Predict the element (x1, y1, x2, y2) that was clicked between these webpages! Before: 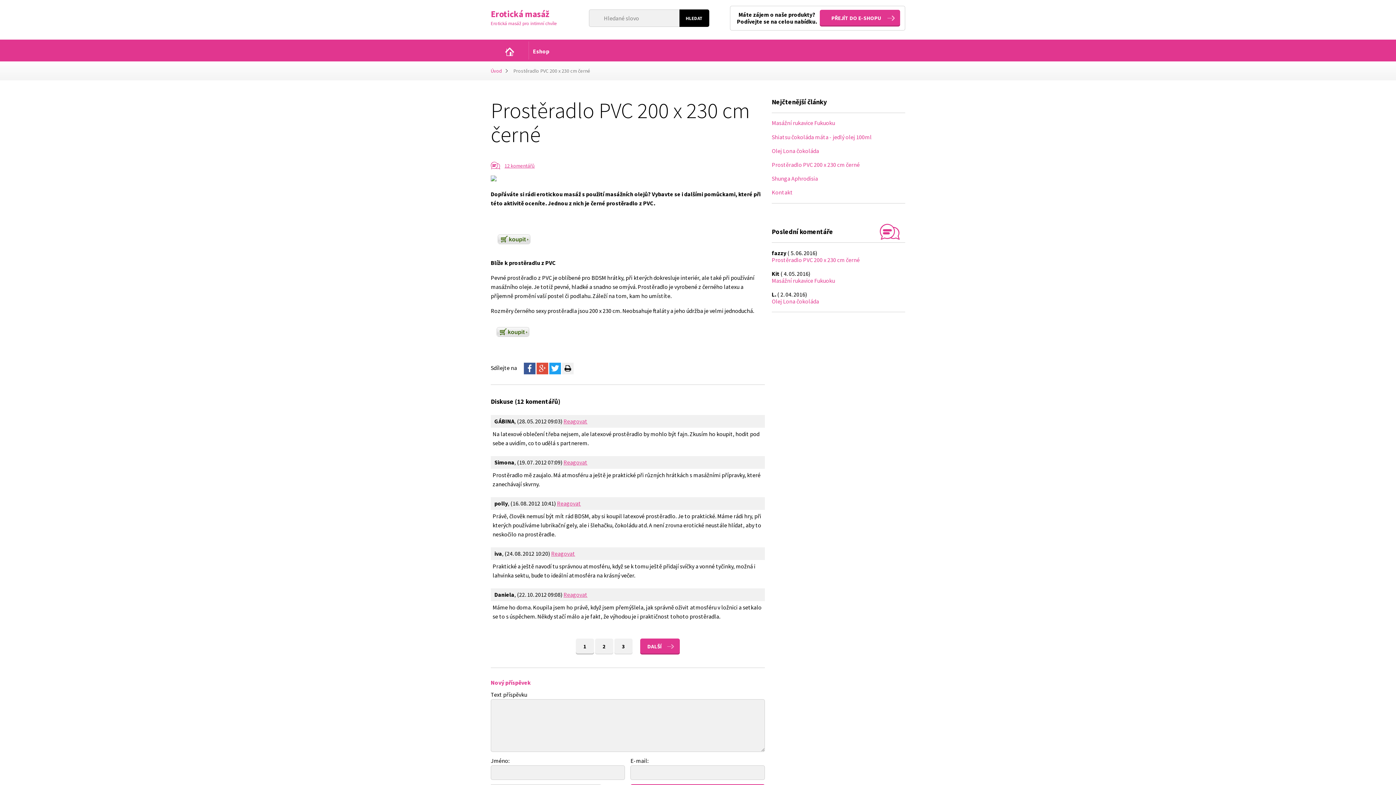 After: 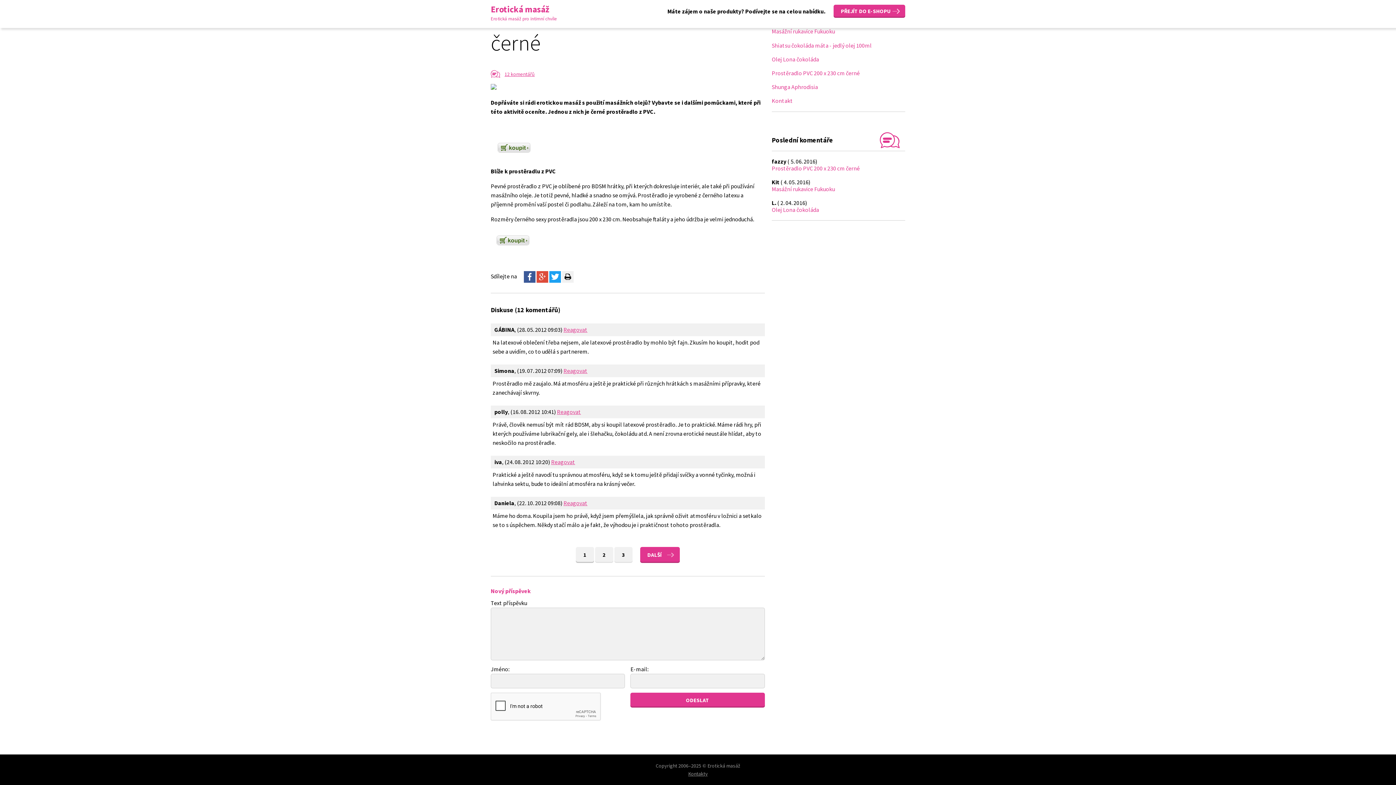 Action: bbox: (575, 638, 594, 654) label: 1